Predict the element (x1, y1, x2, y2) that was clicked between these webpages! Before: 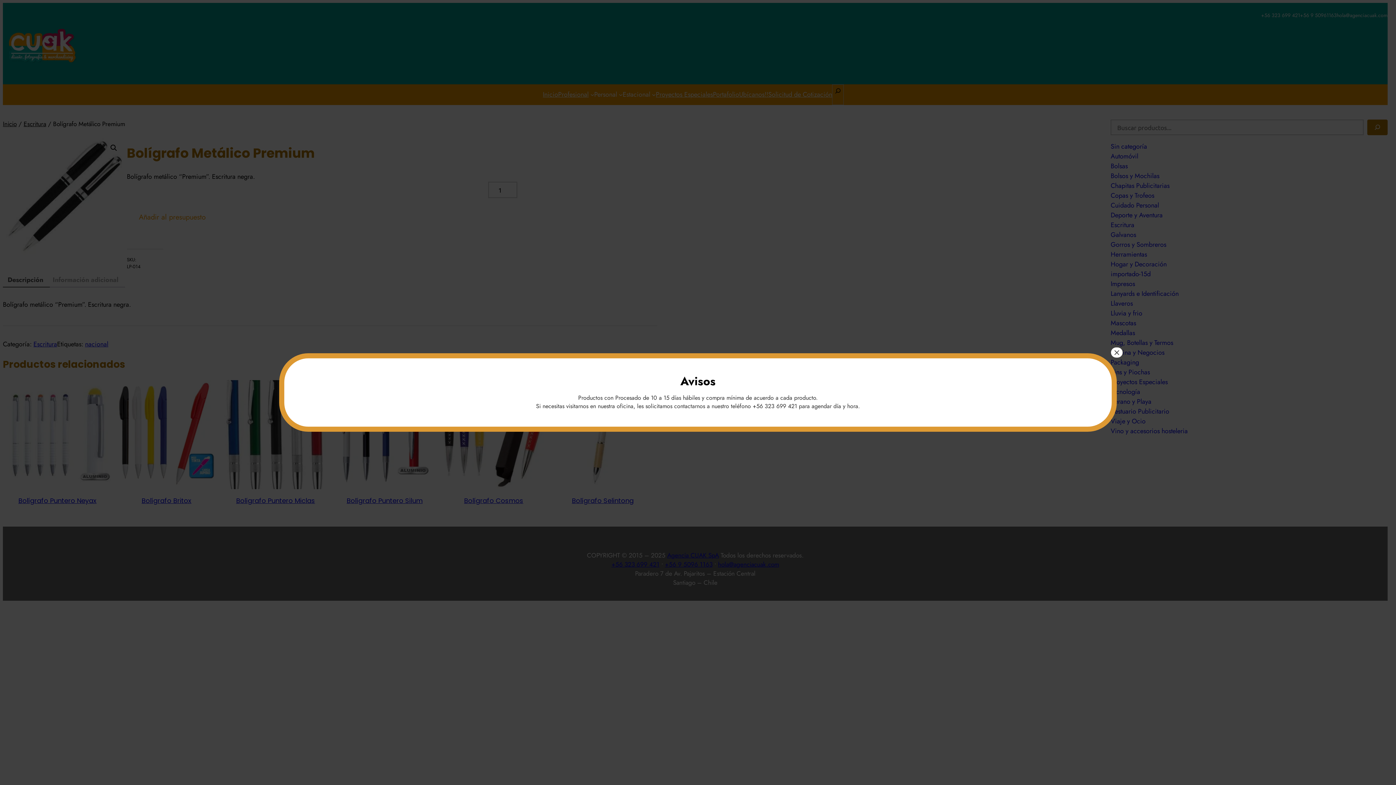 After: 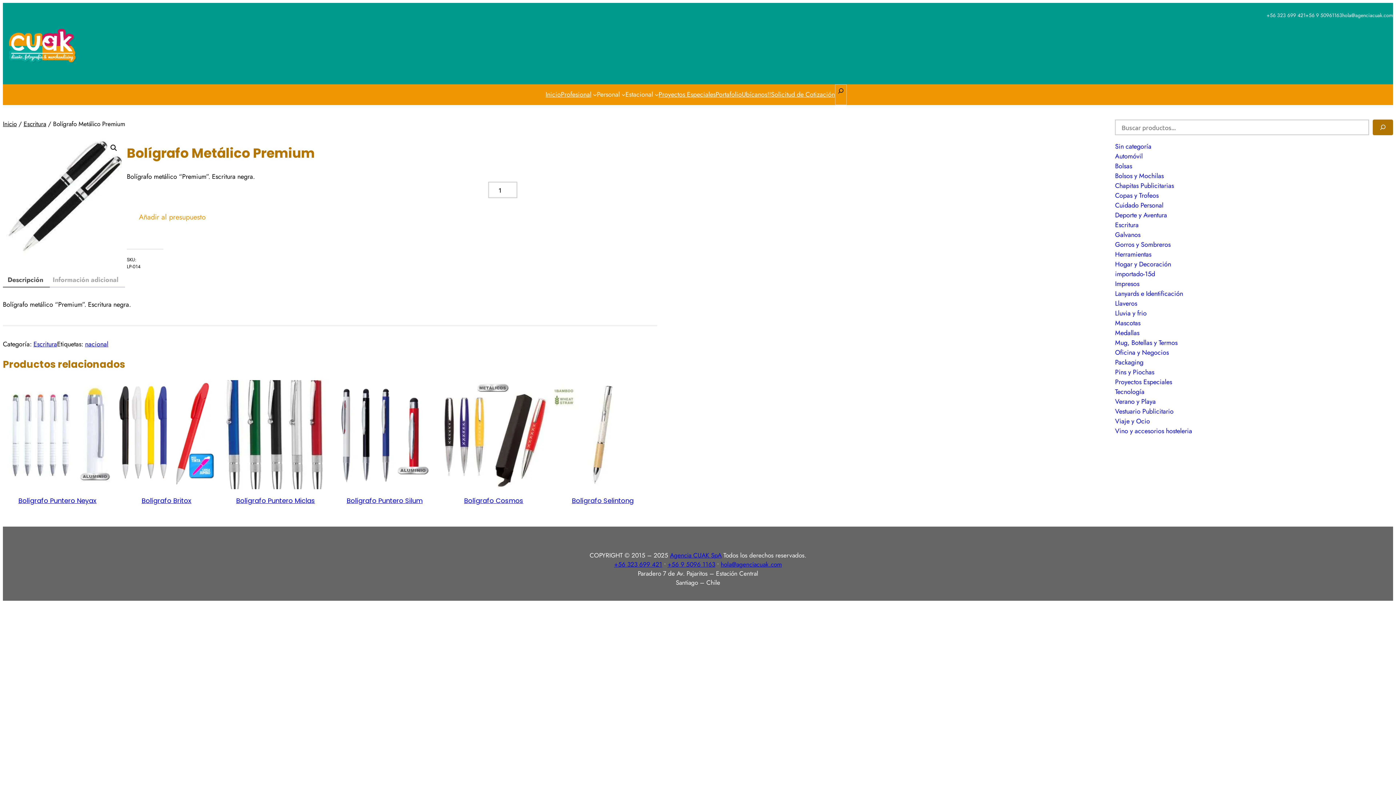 Action: label: Cerrar bbox: (1111, 347, 1122, 357)